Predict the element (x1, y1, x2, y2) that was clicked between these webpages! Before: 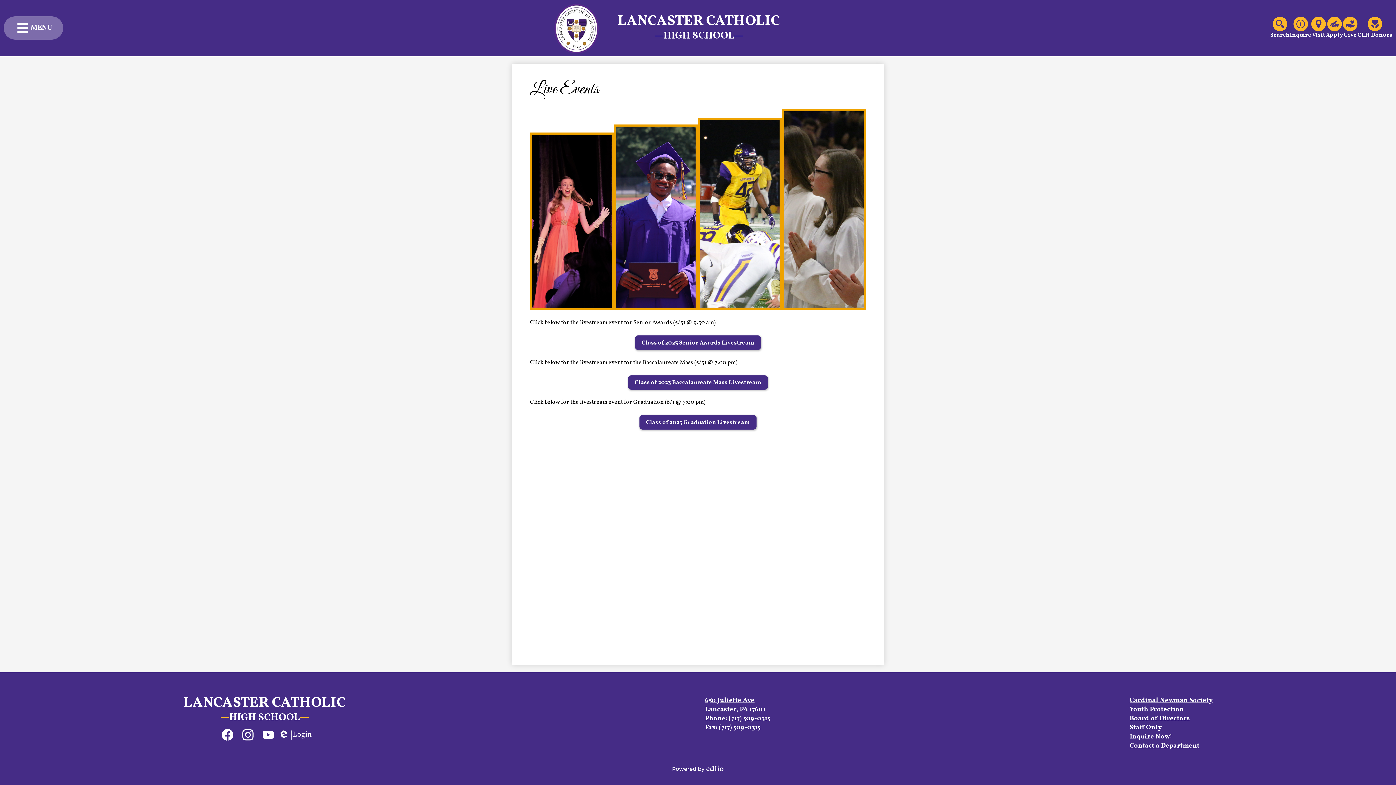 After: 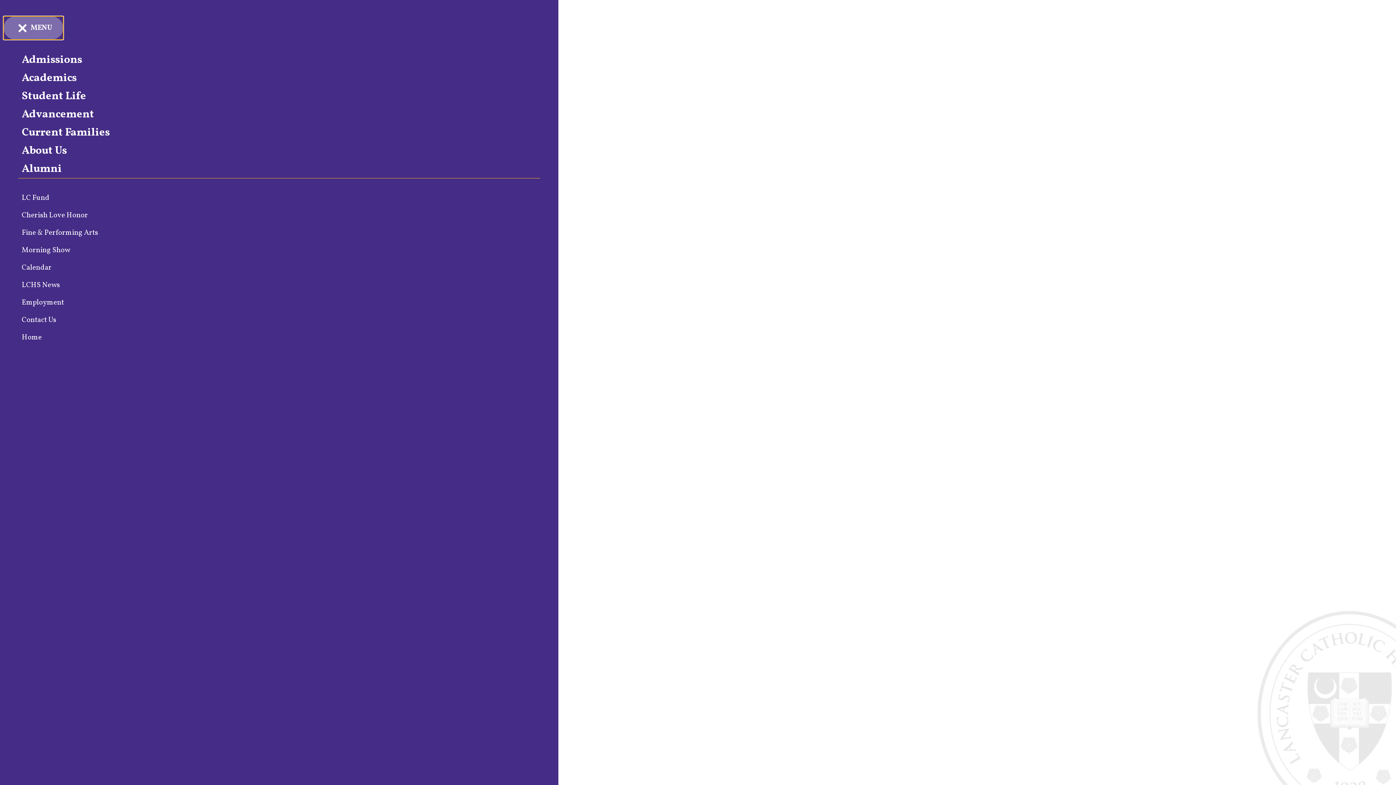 Action: bbox: (3, 16, 63, 39) label: MENU